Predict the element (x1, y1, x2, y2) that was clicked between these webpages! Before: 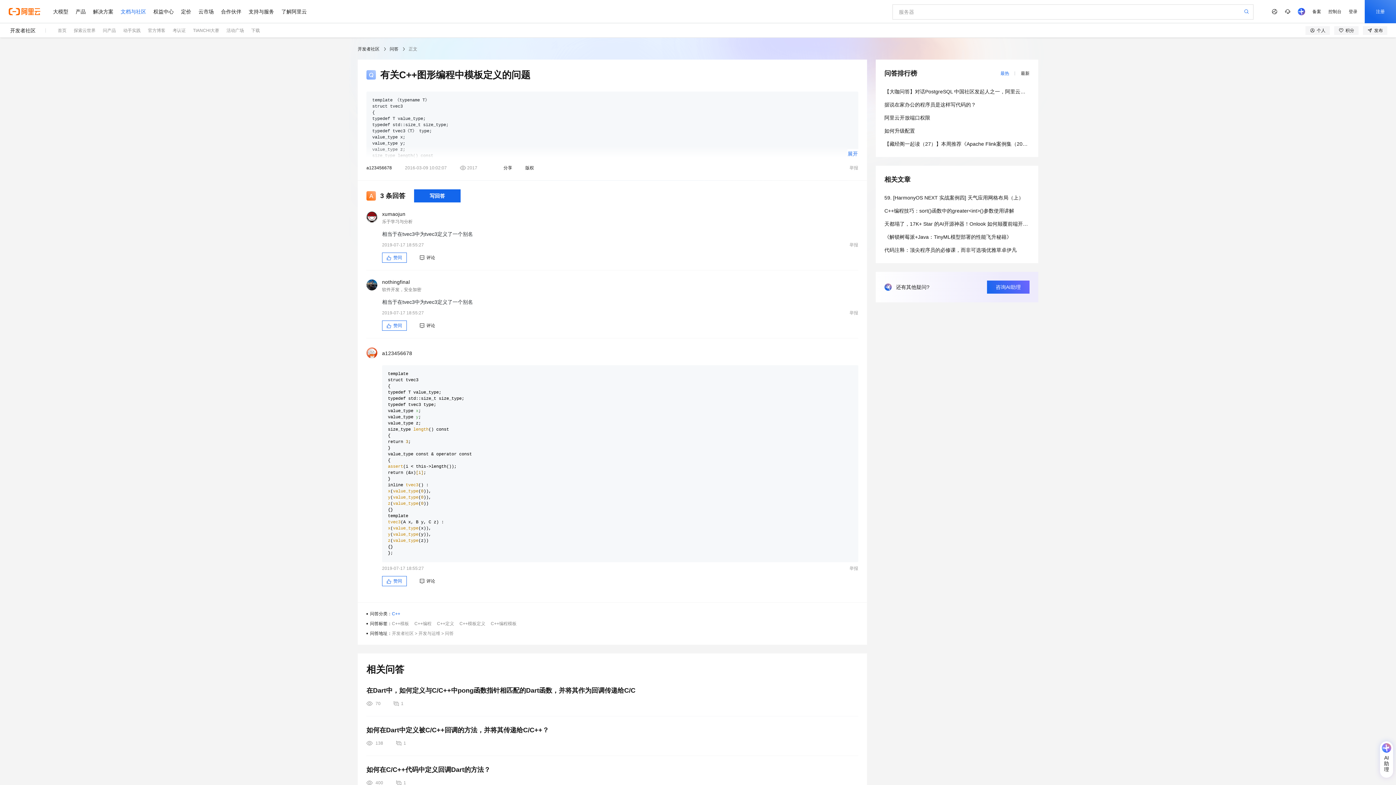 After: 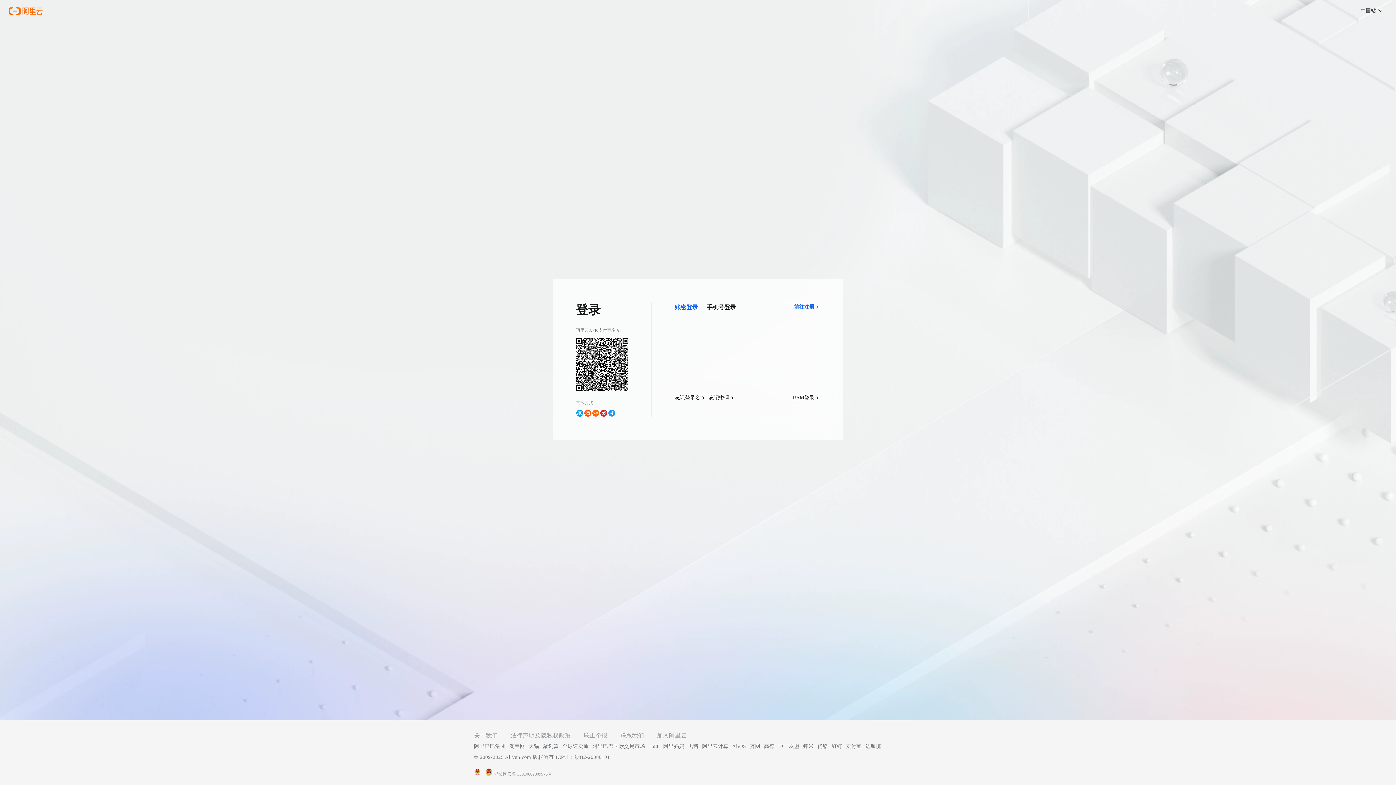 Action: bbox: (1345, 0, 1365, 23) label: 登录